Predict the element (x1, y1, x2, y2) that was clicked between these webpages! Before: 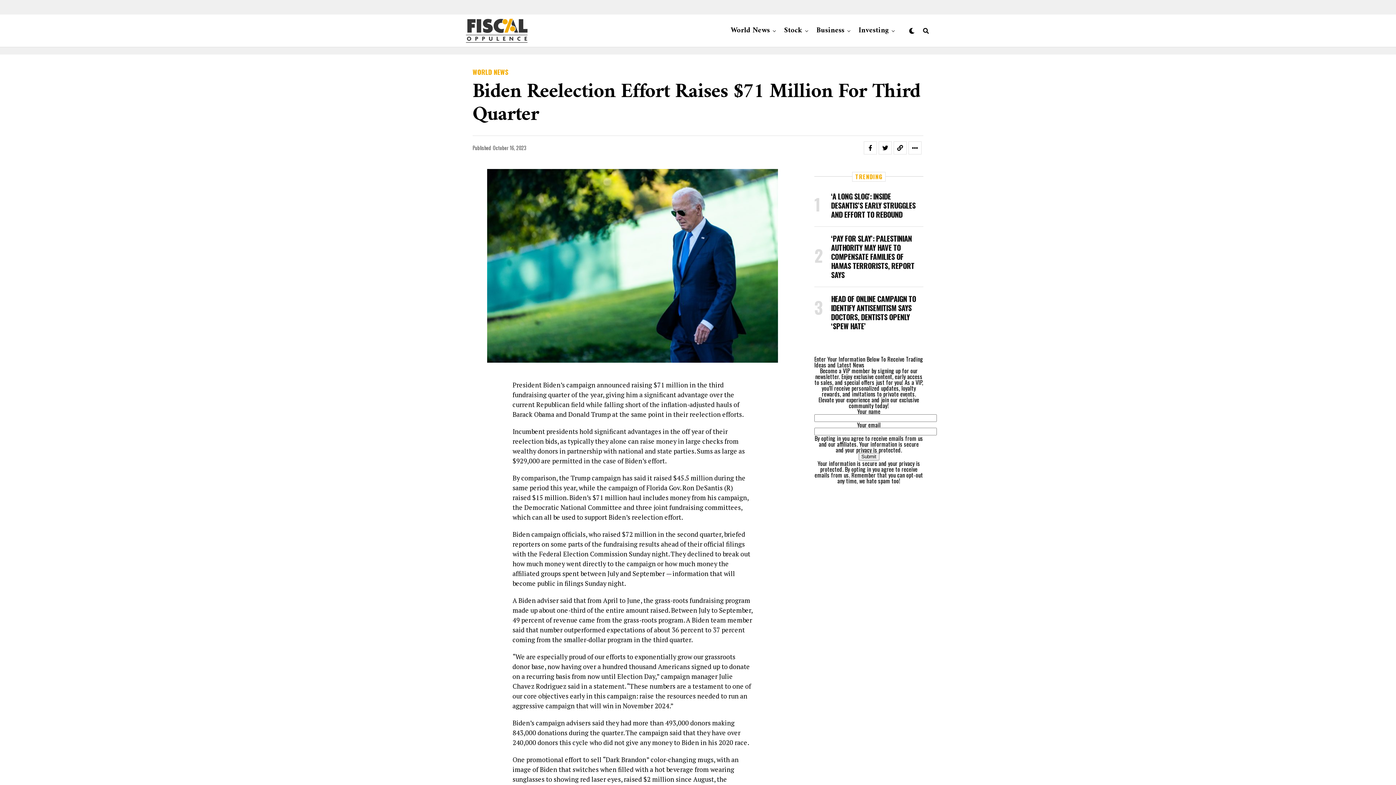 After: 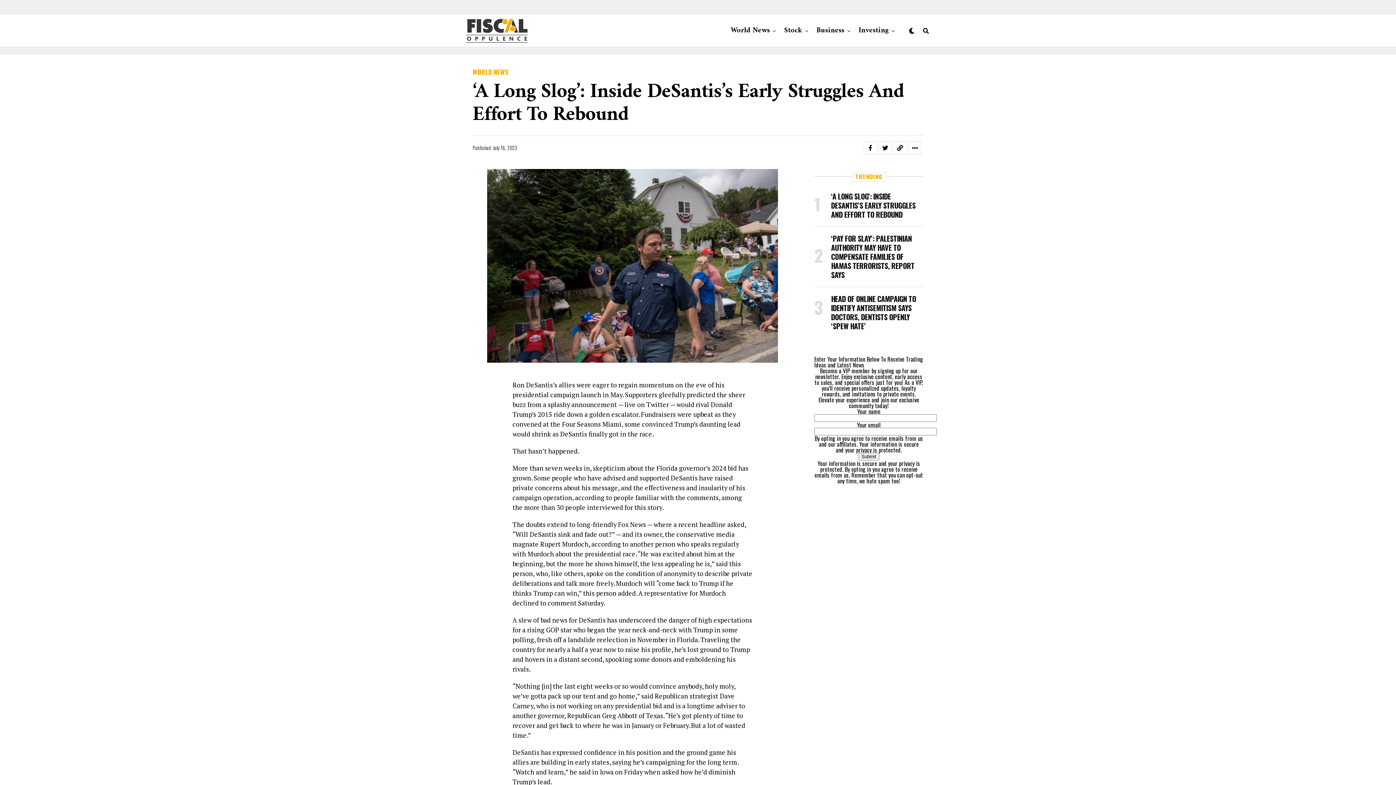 Action: bbox: (831, 192, 915, 219) label: ‘A LONG SLOG’: INSIDE DESANTIS’S EARLY STRUGGLES AND EFFORT TO REBOUND